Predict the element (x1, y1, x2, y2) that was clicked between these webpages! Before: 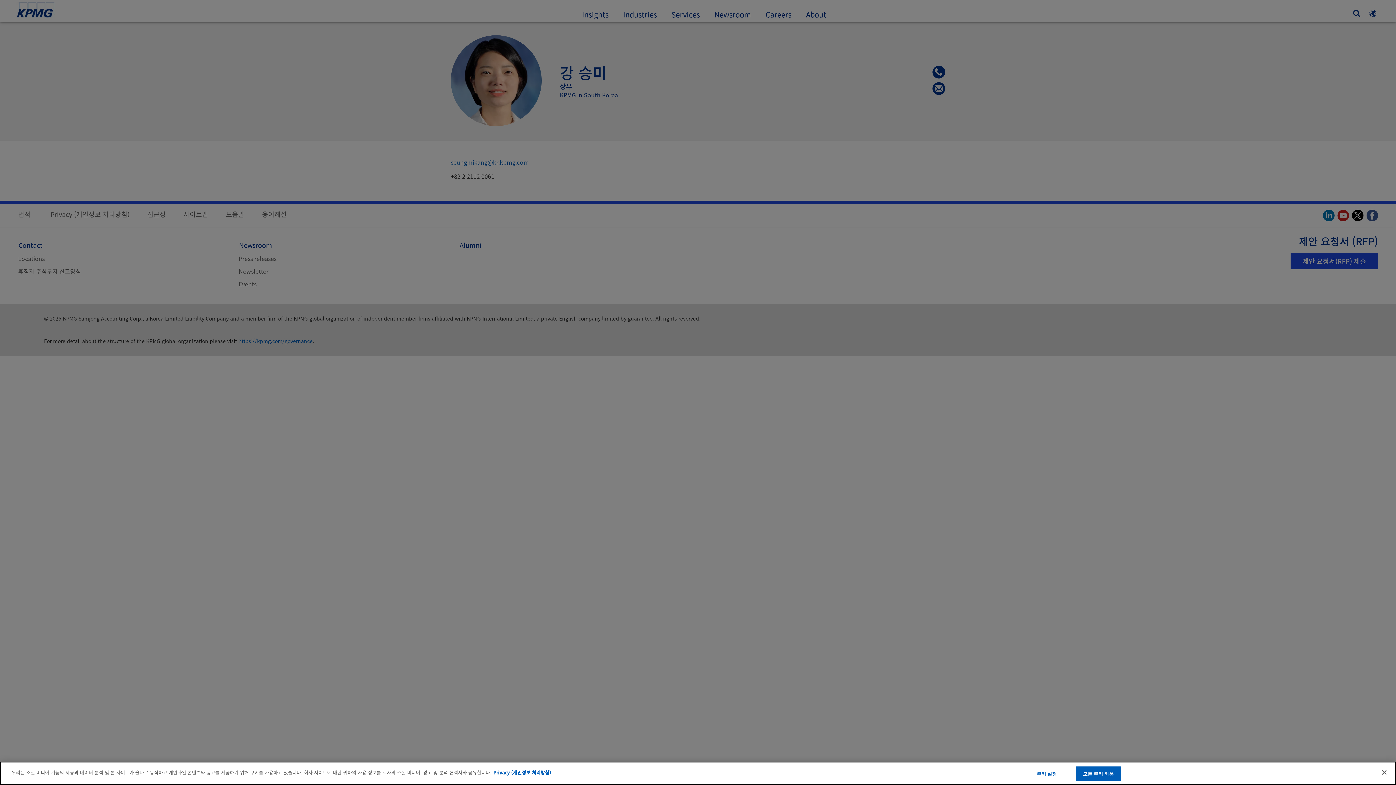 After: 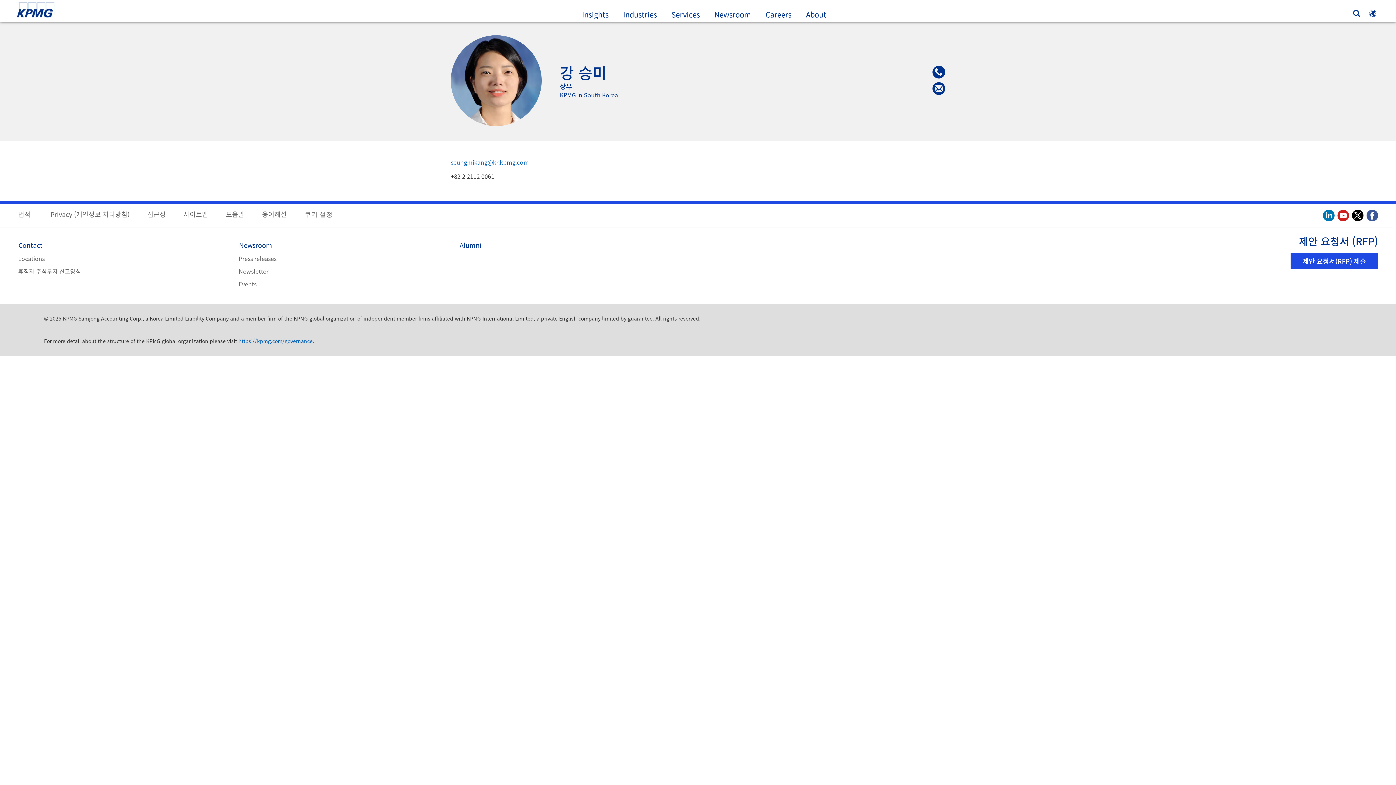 Action: bbox: (1075, 766, 1121, 781) label: 모든 쿠키 허용